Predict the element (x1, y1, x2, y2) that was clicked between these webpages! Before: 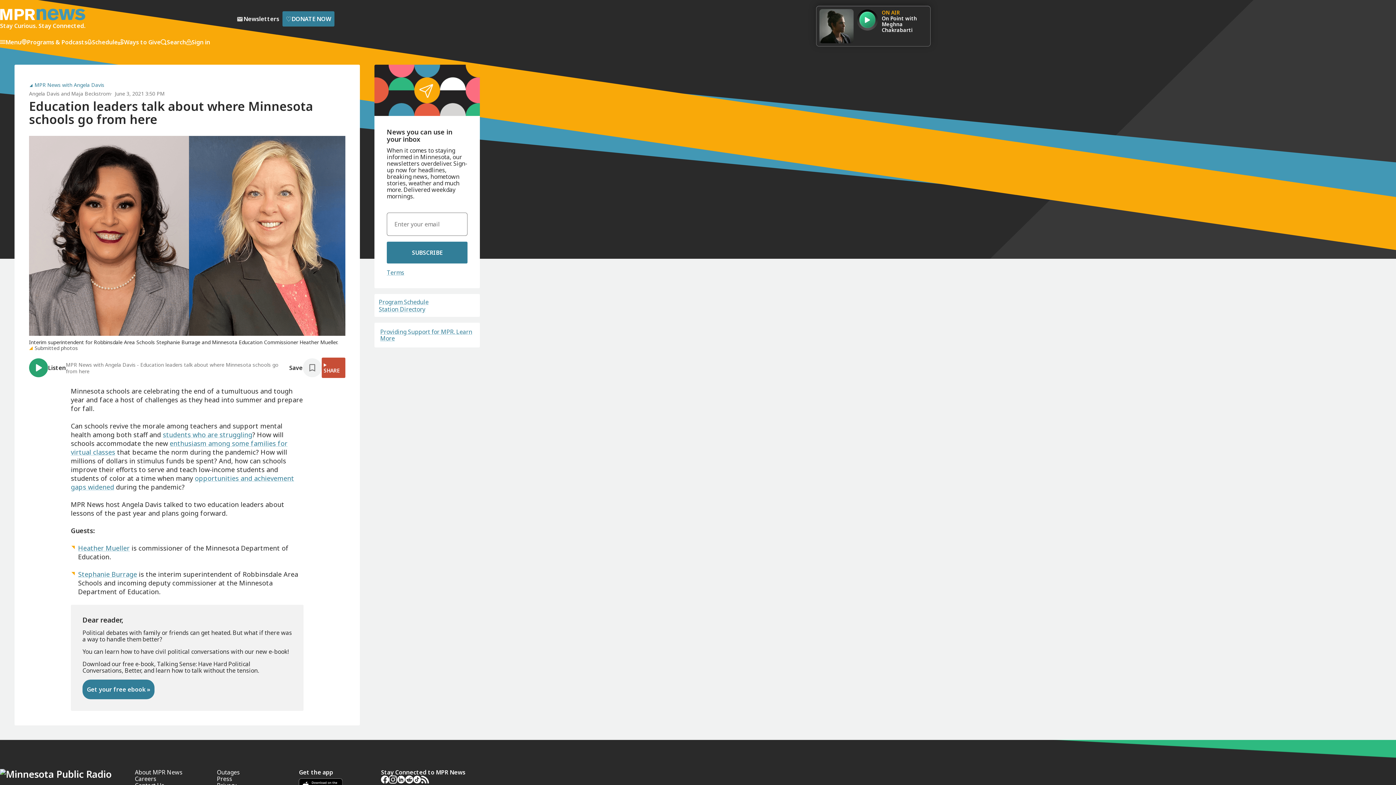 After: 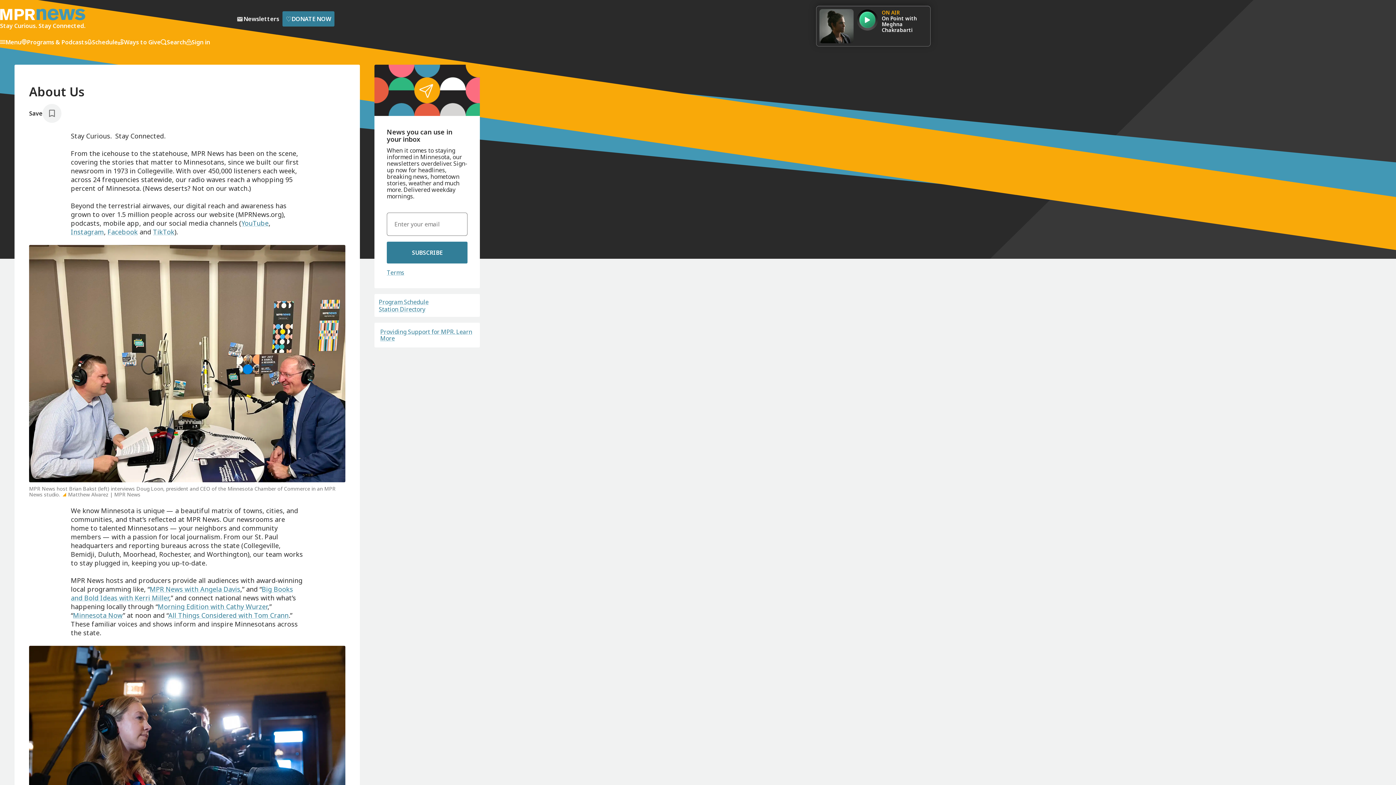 Action: label: About MPR News bbox: (134, 769, 202, 776)